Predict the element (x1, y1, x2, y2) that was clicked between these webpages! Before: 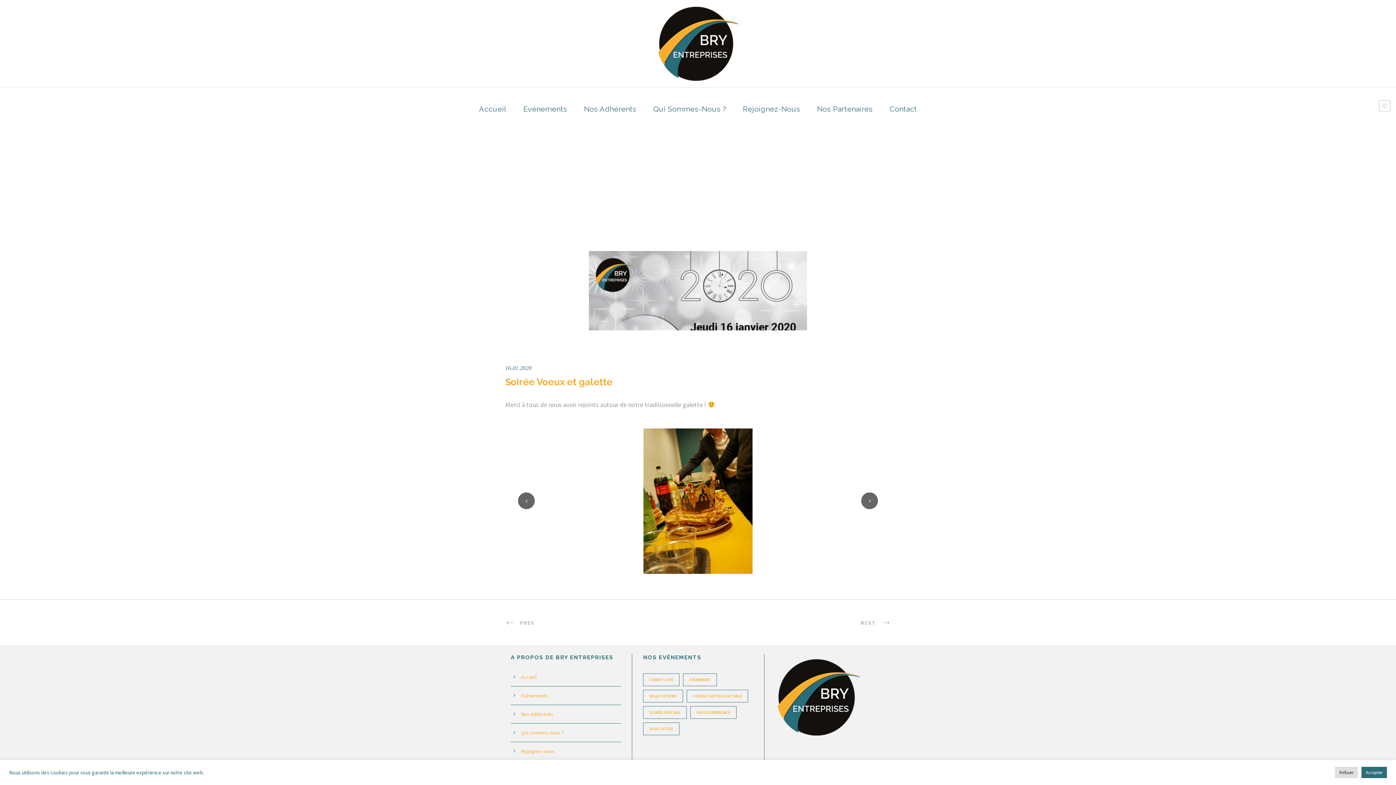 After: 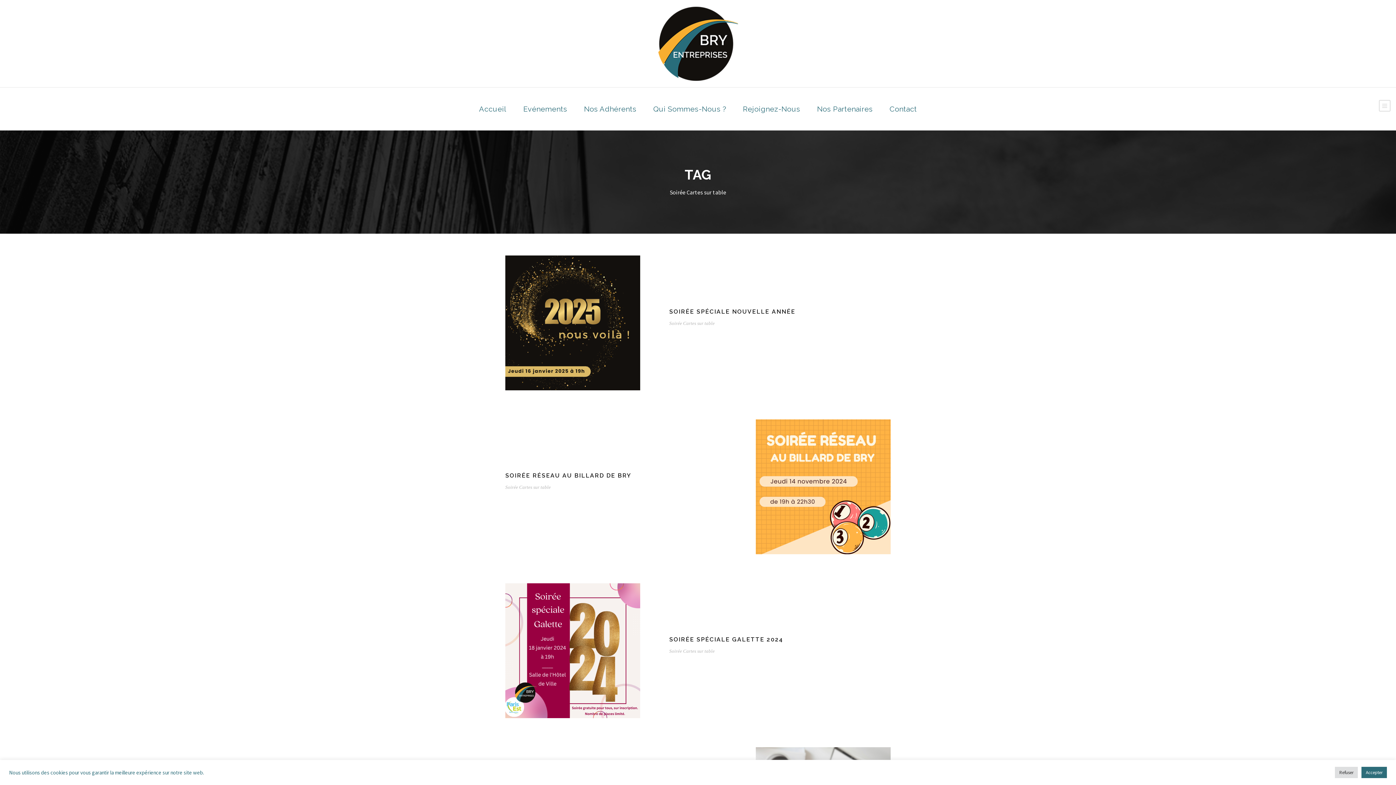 Action: bbox: (687, 690, 748, 702) label: Soirée Cartes sur table (23 éléments)